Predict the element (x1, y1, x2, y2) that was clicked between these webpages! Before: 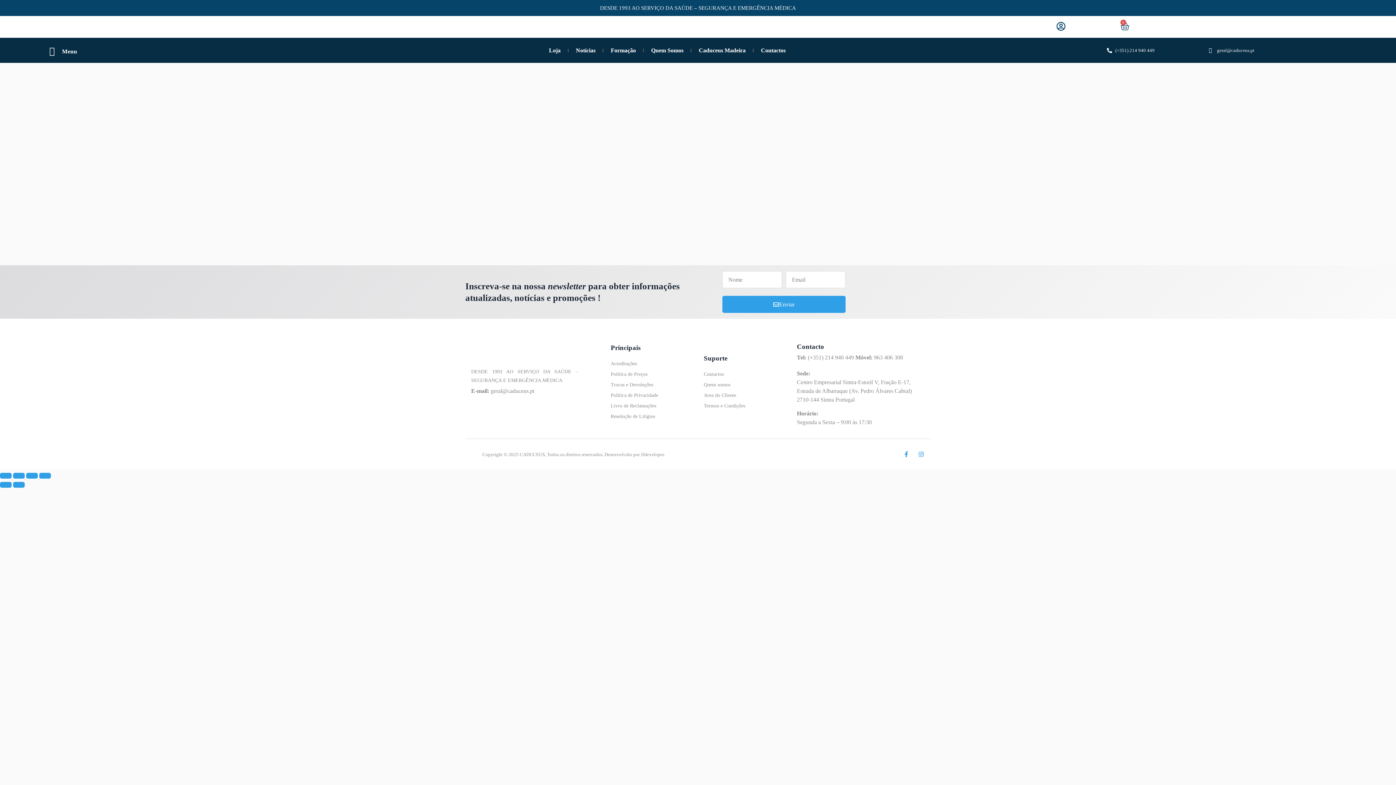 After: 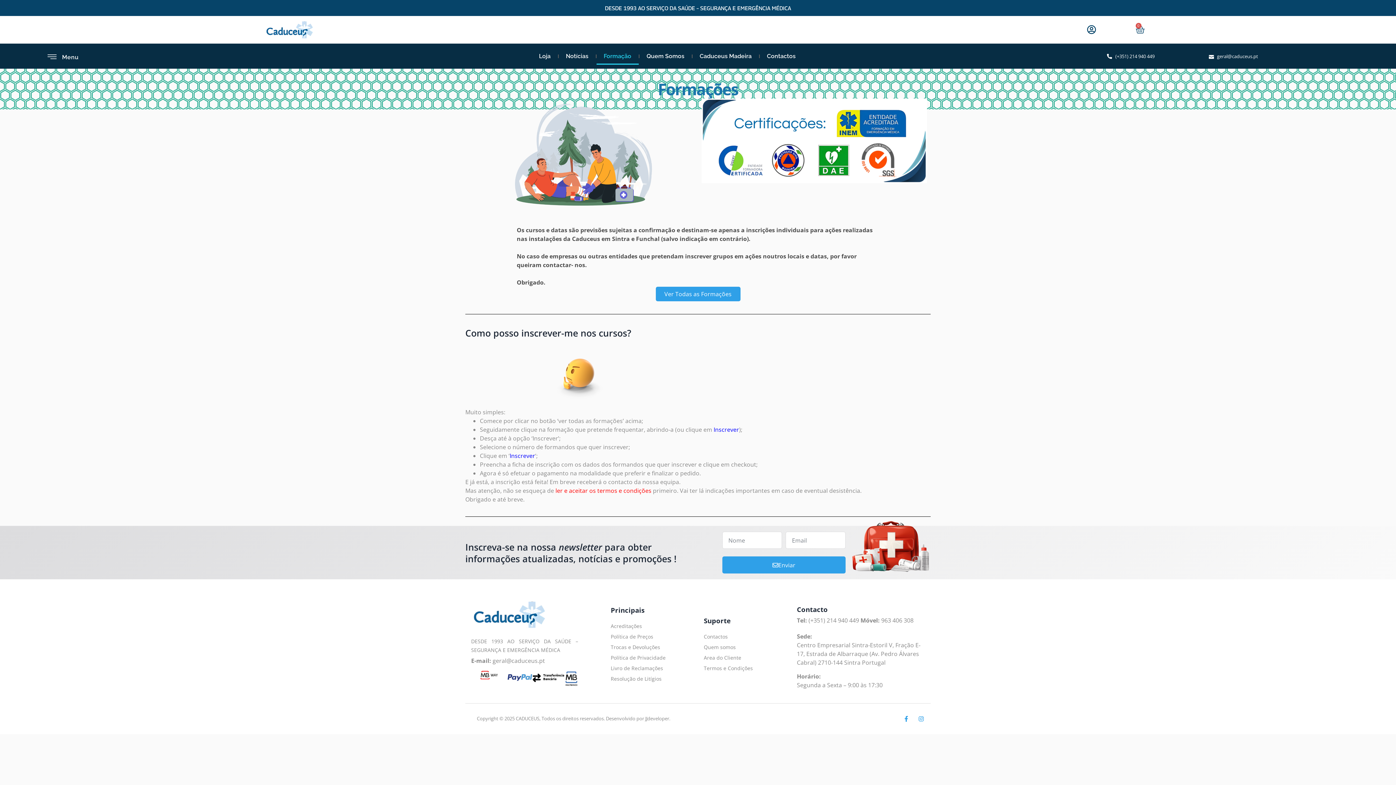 Action: label: Formação bbox: (603, 42, 643, 58)